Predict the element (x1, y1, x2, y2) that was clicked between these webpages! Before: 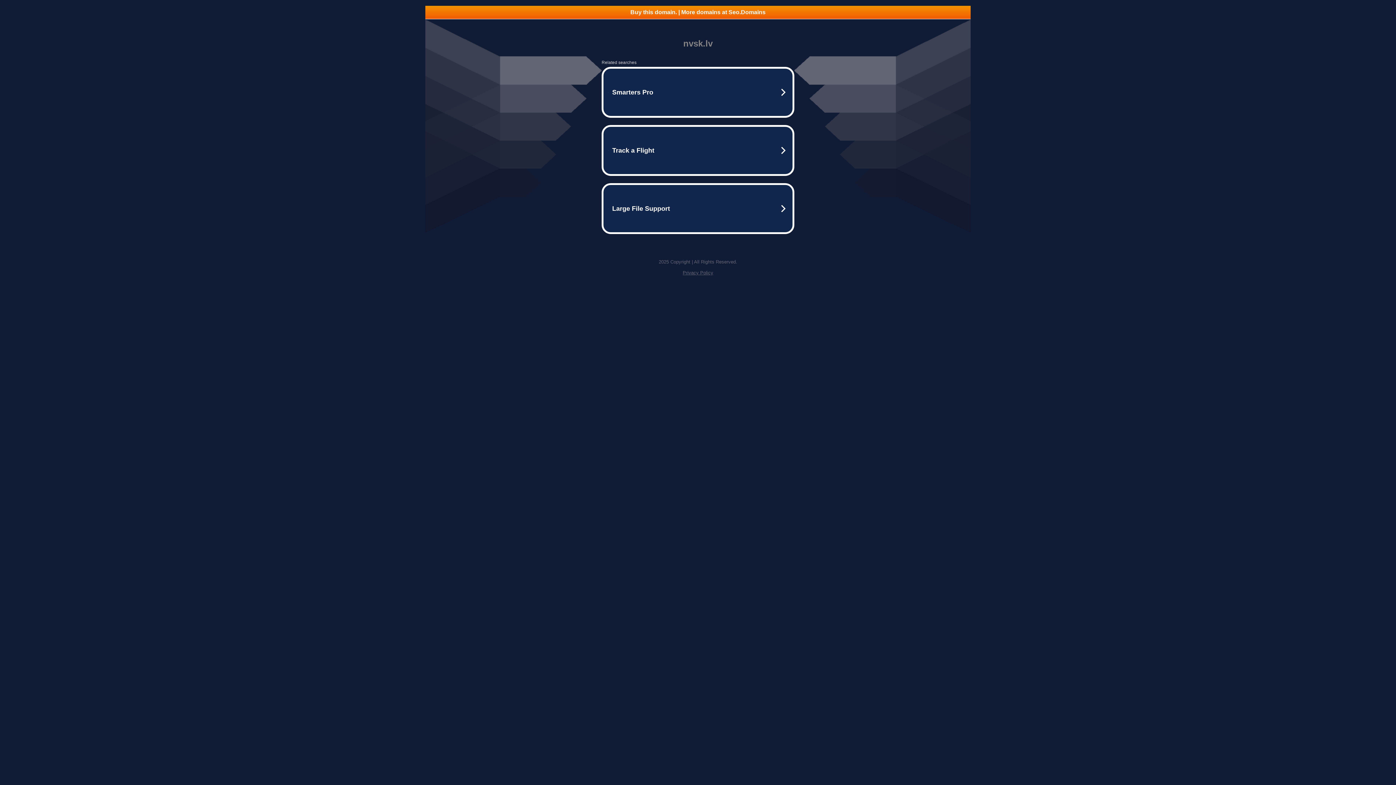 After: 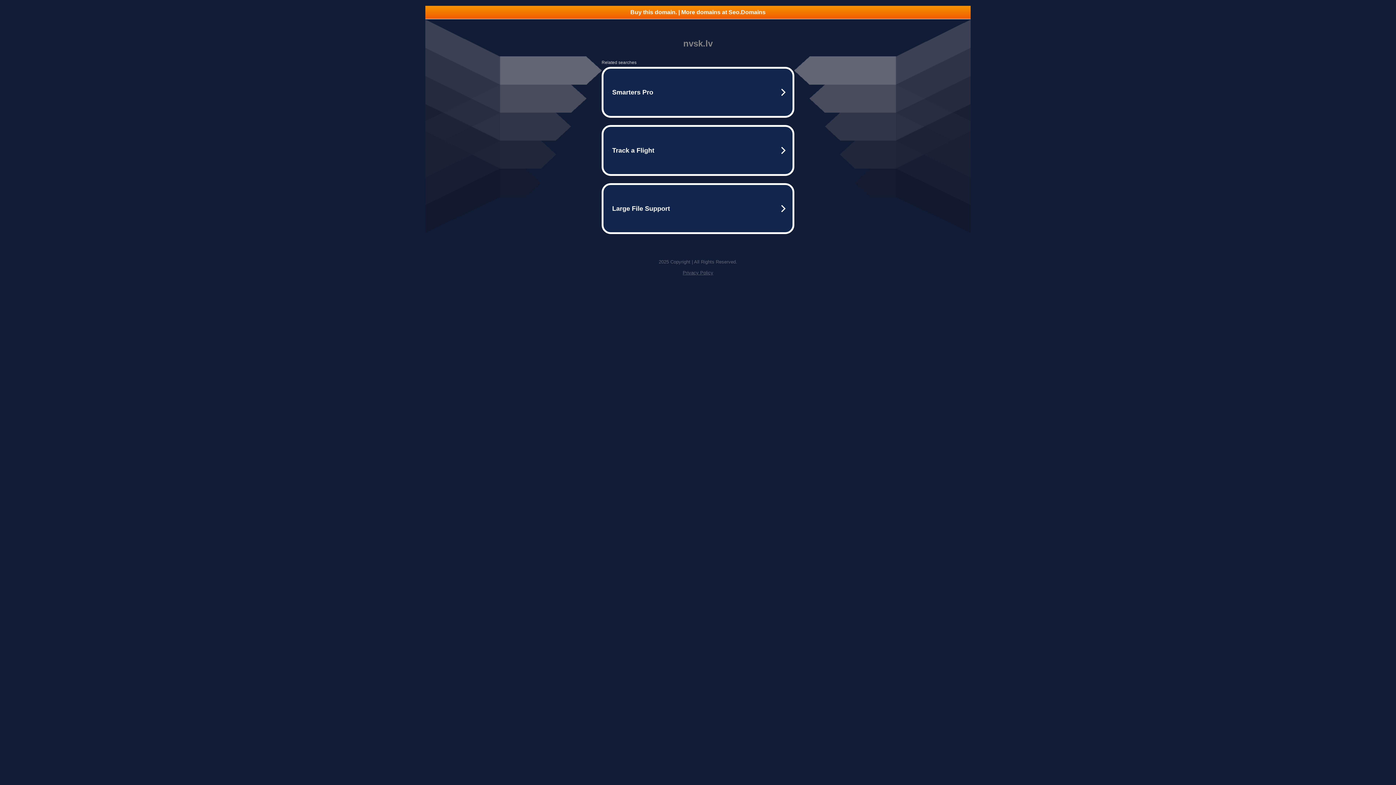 Action: label: Privacy Policy bbox: (682, 270, 713, 275)